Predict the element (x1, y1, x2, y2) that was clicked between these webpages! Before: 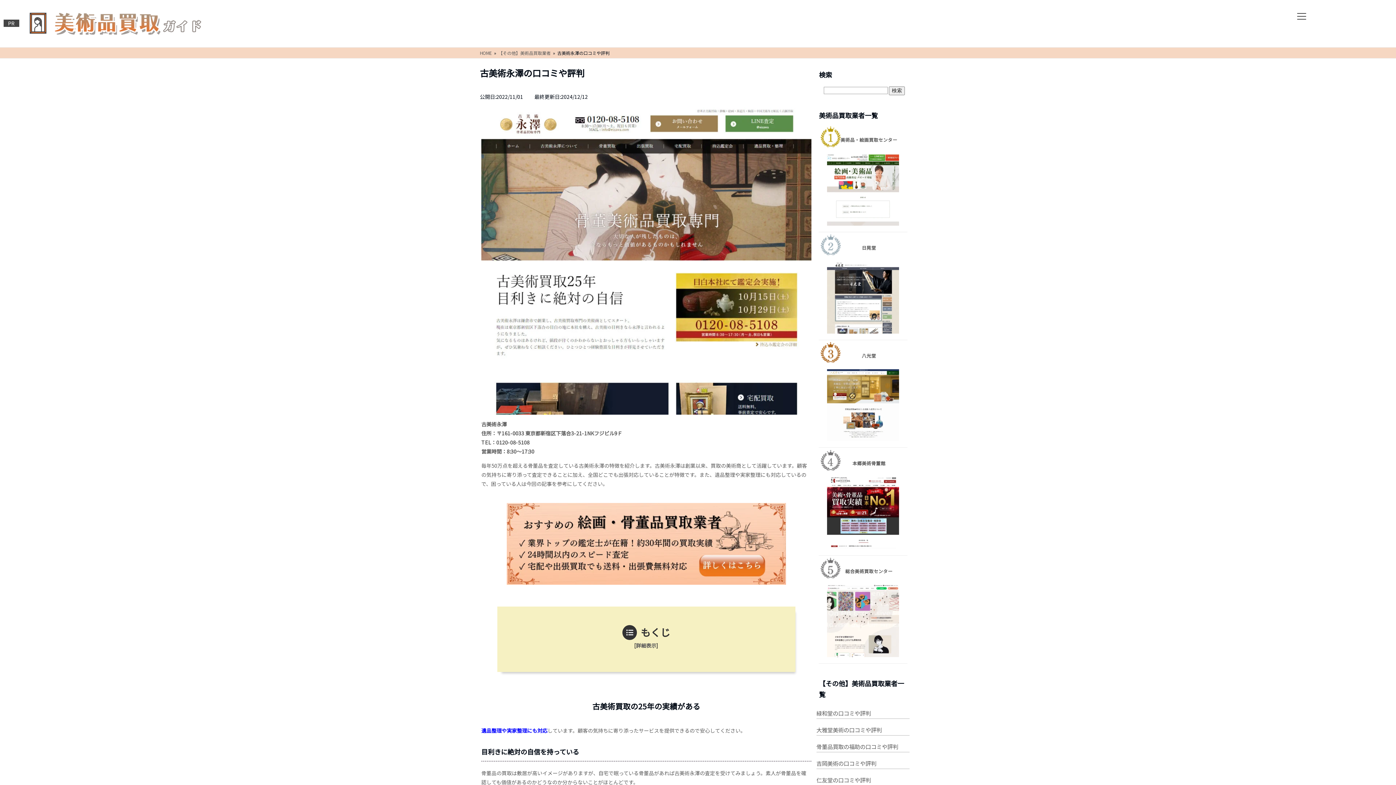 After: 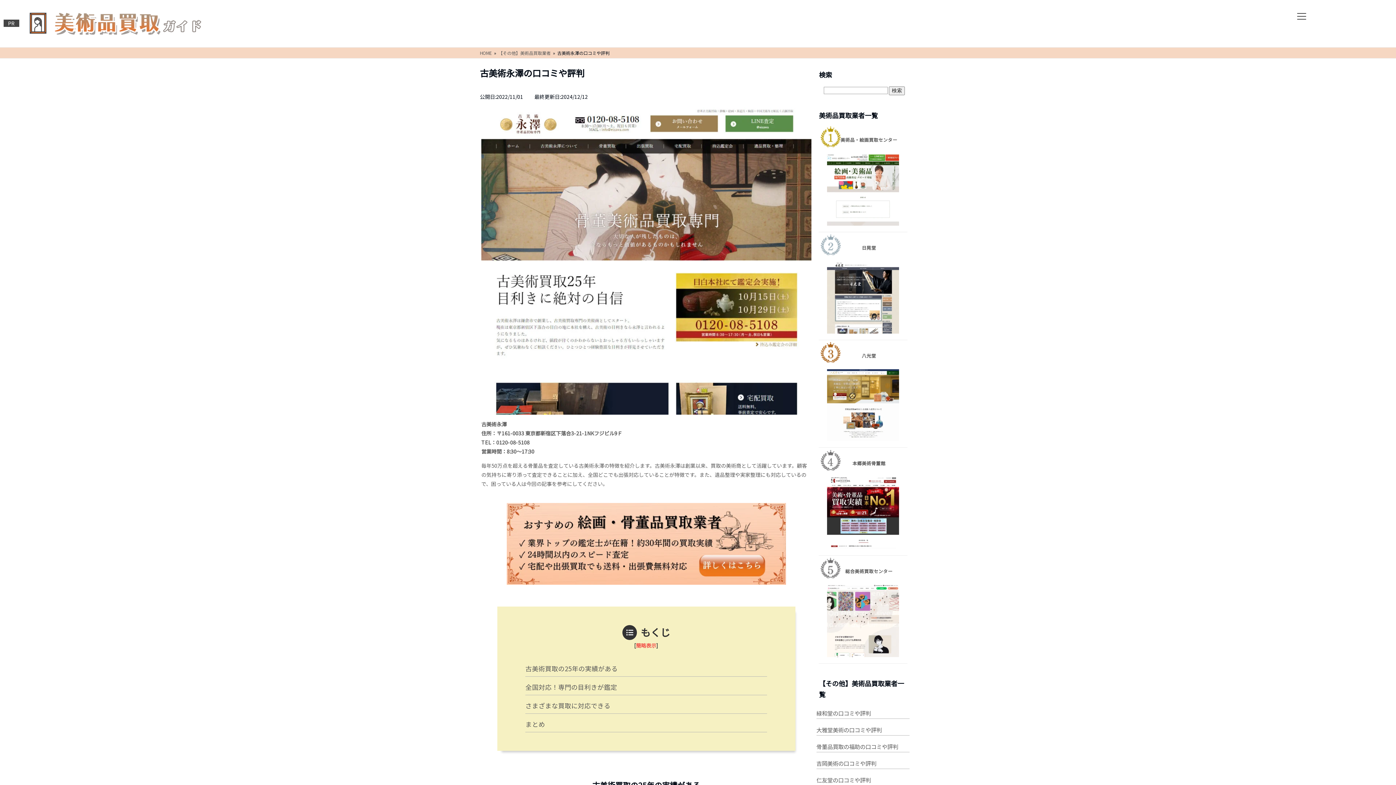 Action: label: 詳細表示 bbox: (636, 642, 656, 649)